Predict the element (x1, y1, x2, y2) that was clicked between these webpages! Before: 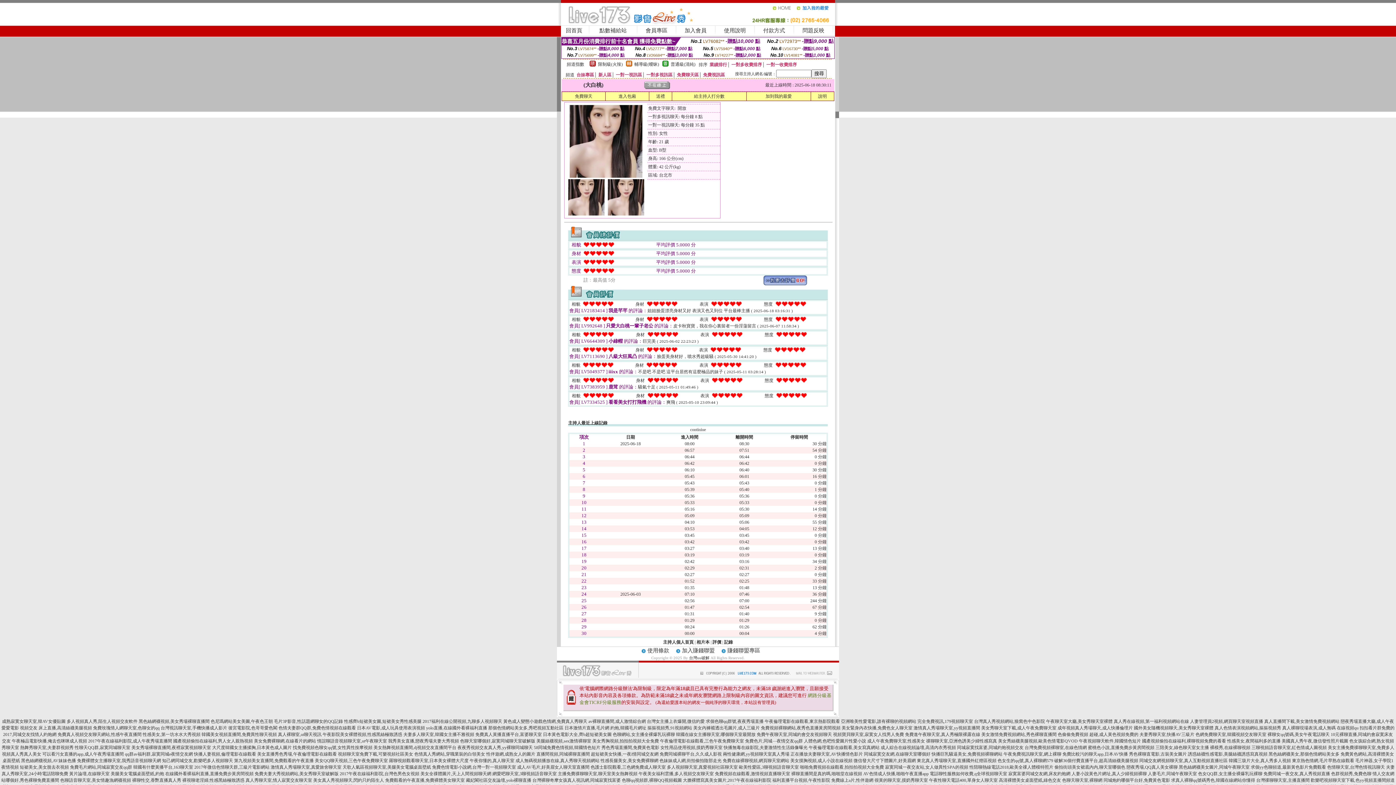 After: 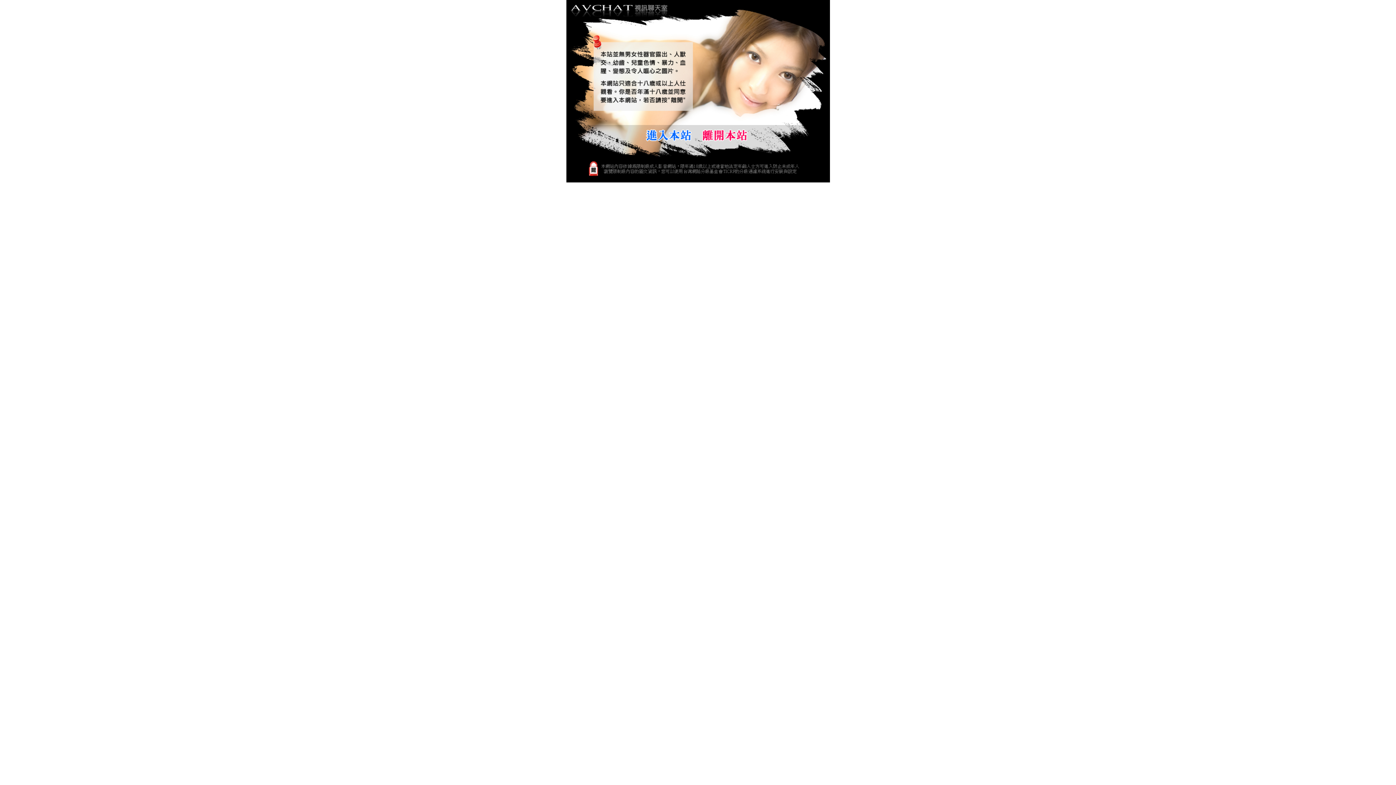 Action: label: 美女免費裸聊網,在線看片的網站 bbox: (254, 738, 316, 744)